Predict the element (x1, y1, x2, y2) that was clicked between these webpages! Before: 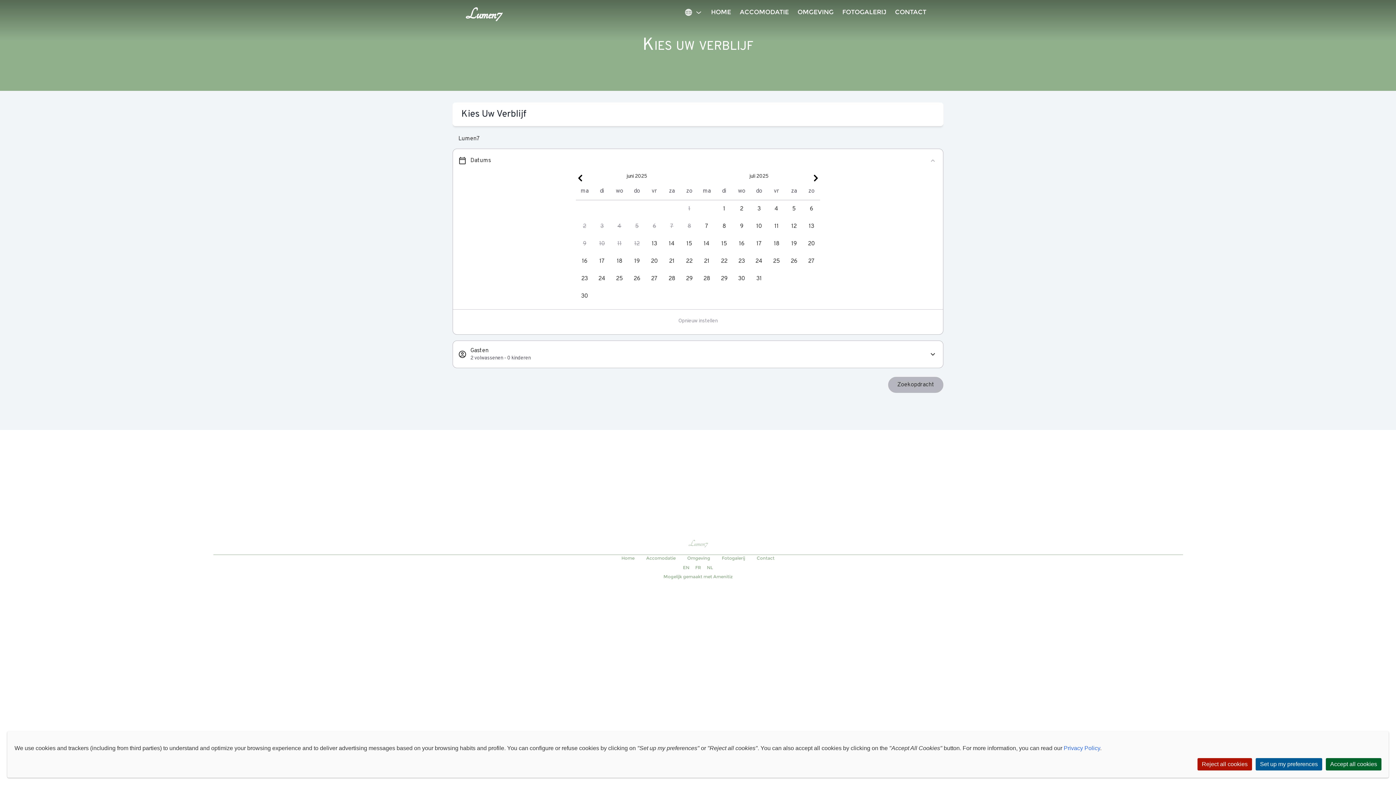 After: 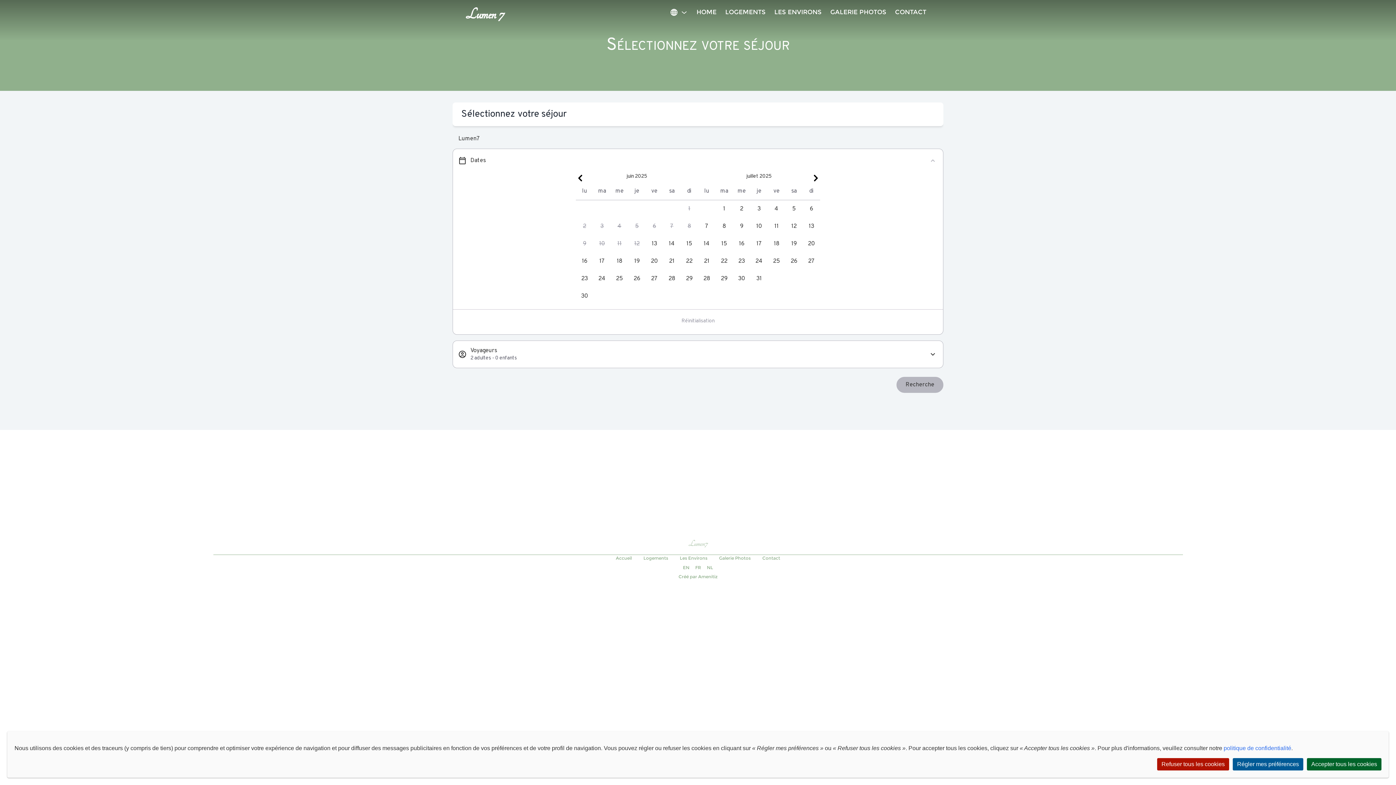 Action: label: FR bbox: (695, 564, 701, 570)